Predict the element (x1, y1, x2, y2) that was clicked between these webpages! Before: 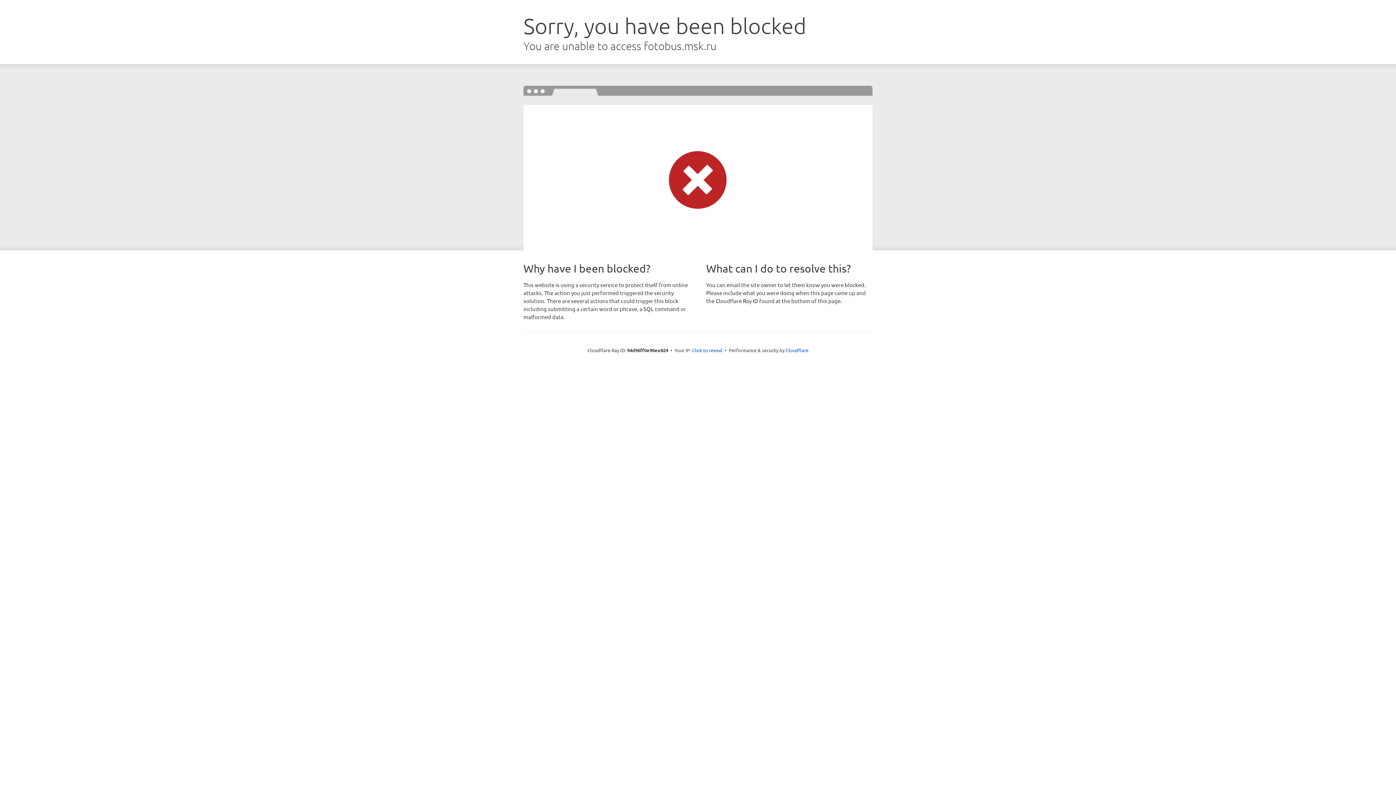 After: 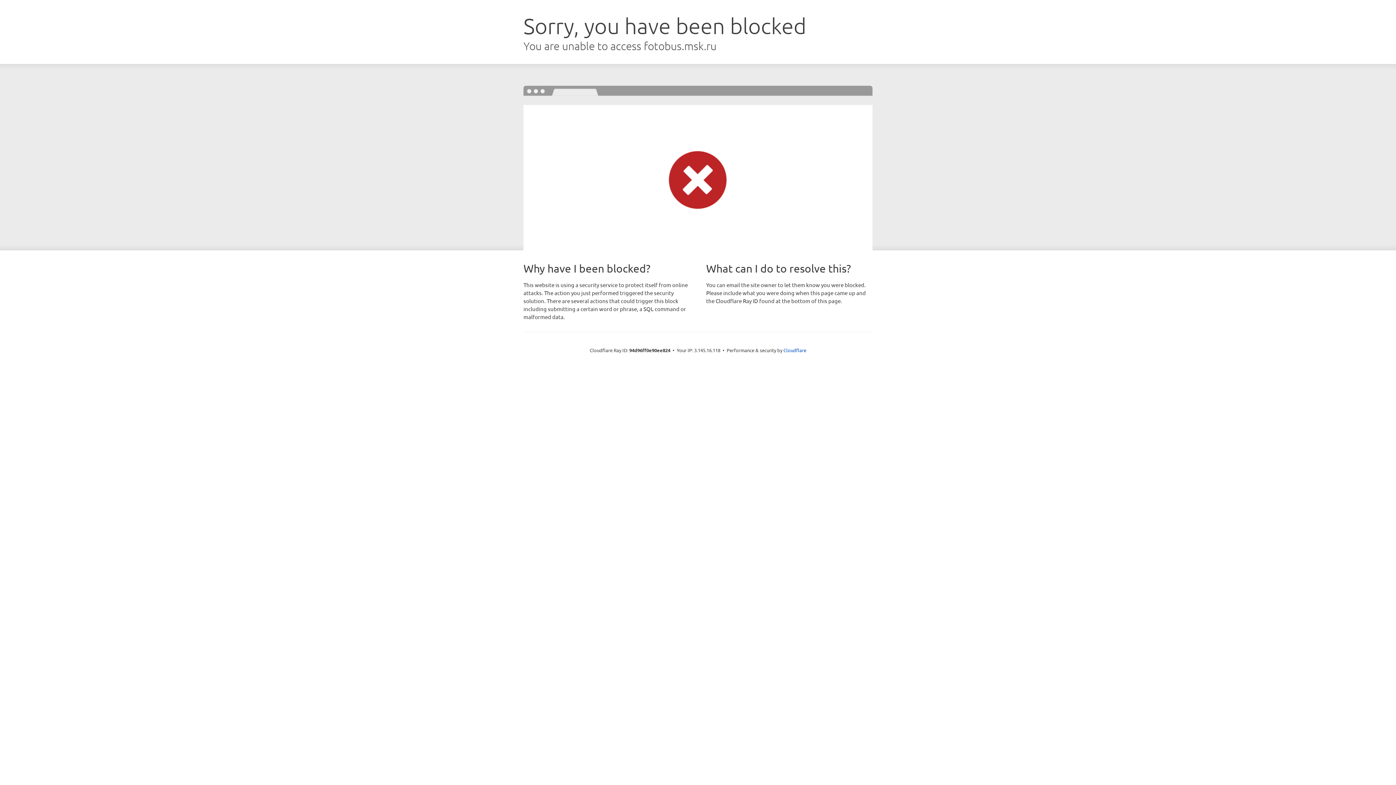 Action: bbox: (692, 346, 722, 353) label: Click to reveal